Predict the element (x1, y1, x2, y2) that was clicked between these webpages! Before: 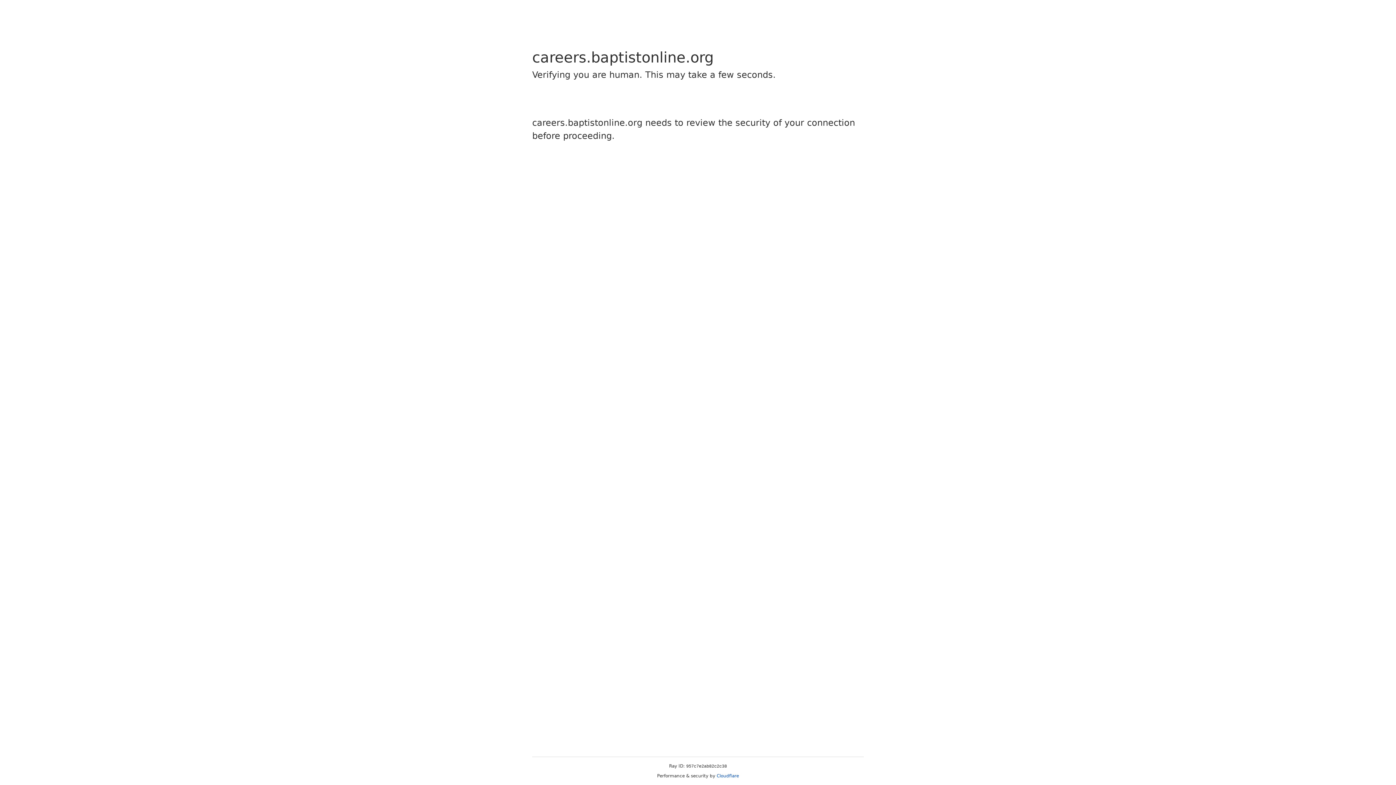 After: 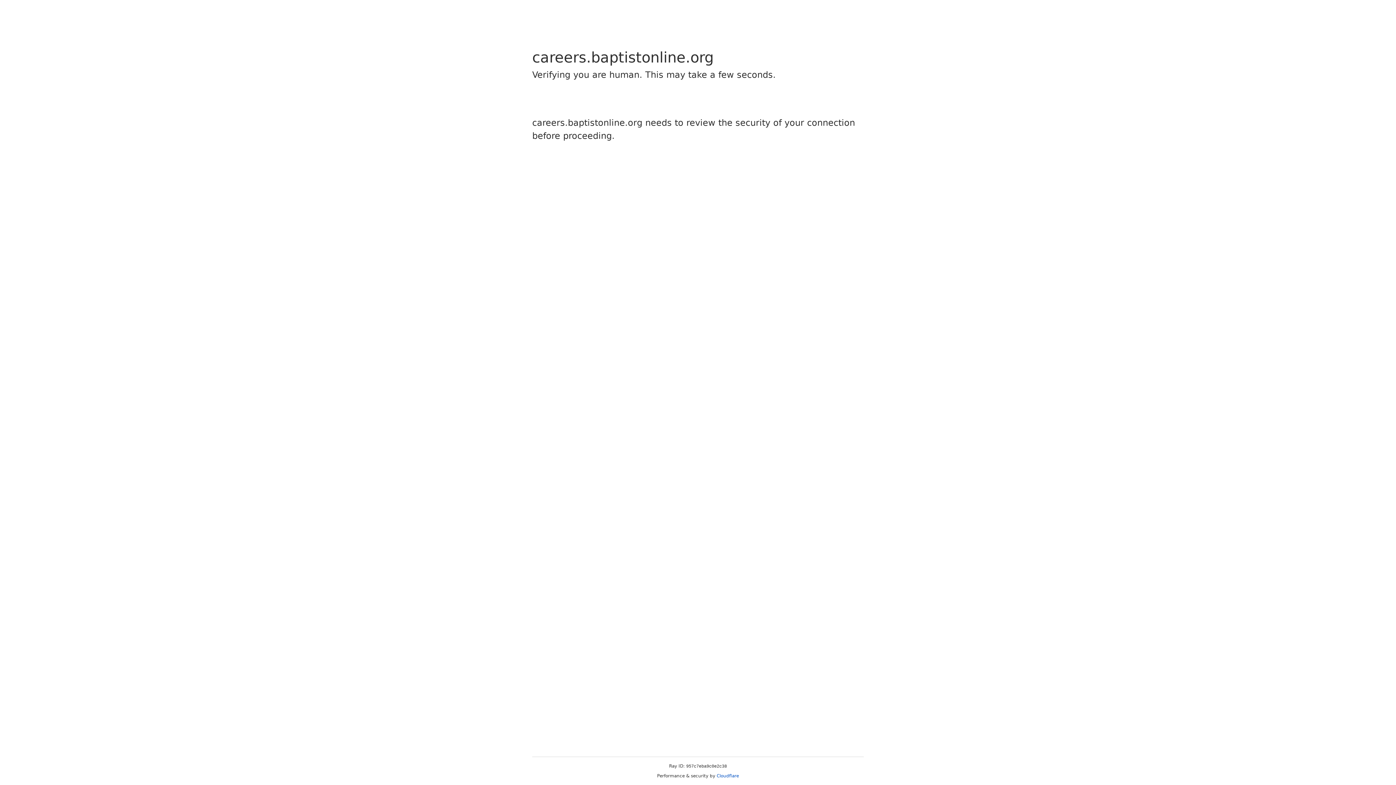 Action: label: Cloudflare bbox: (716, 773, 739, 778)